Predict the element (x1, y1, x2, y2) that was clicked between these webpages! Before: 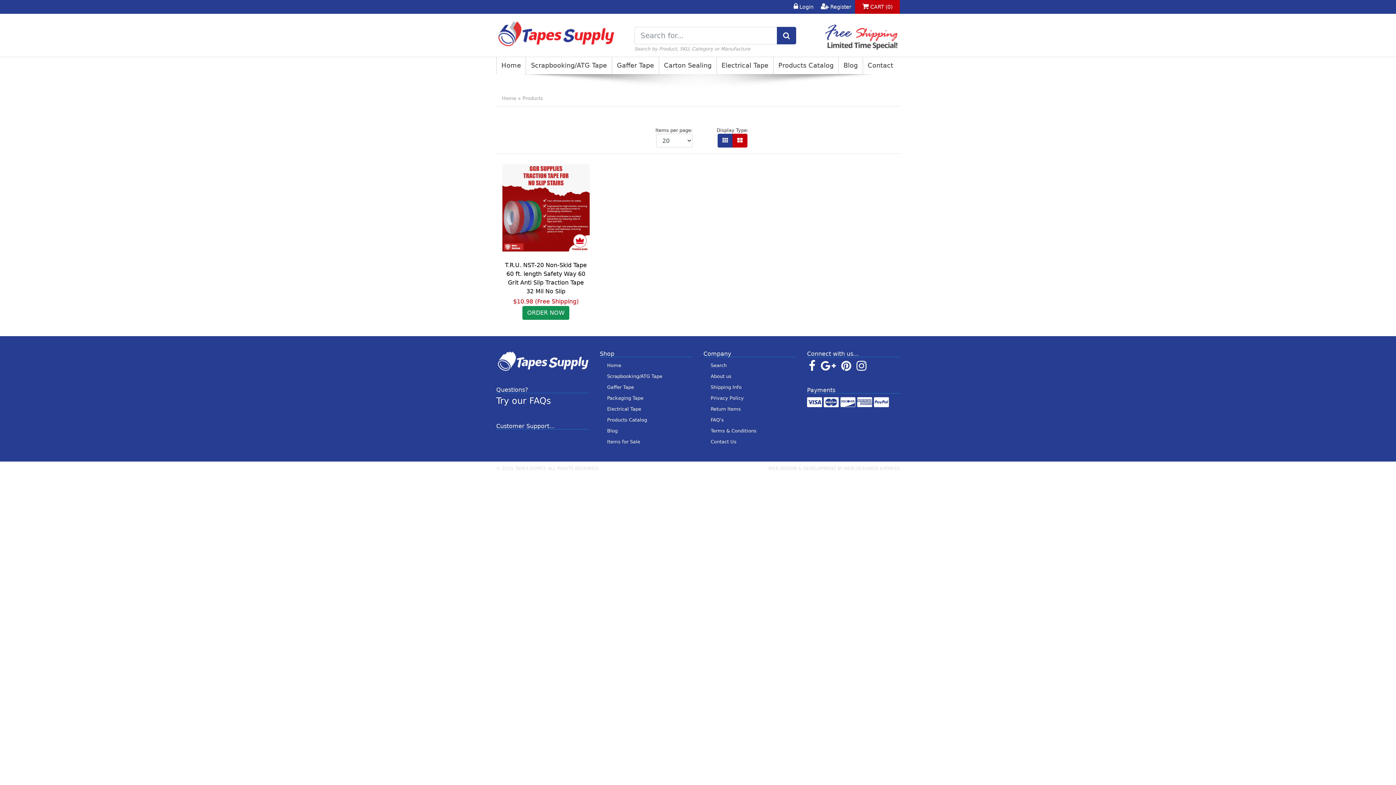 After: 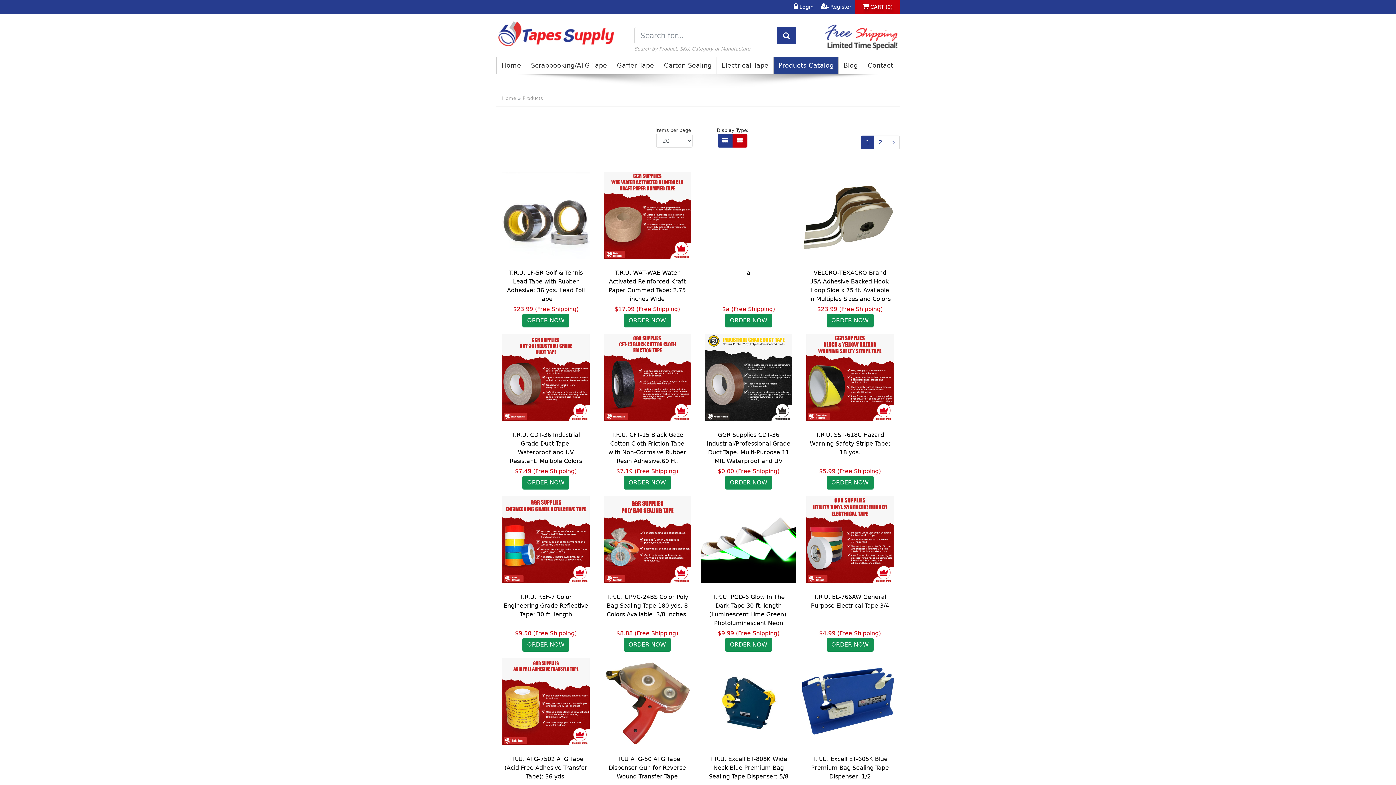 Action: bbox: (600, 414, 692, 425) label: Products Catalog